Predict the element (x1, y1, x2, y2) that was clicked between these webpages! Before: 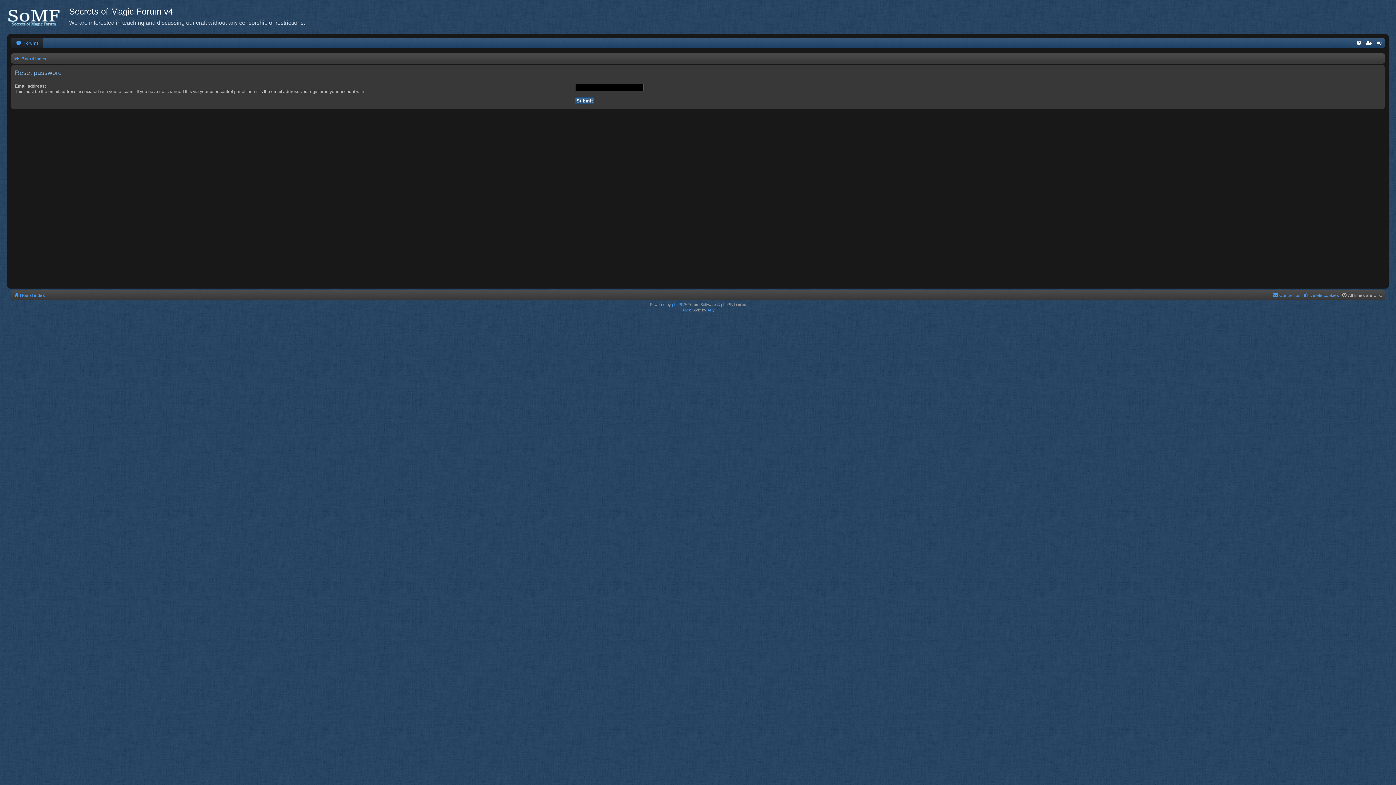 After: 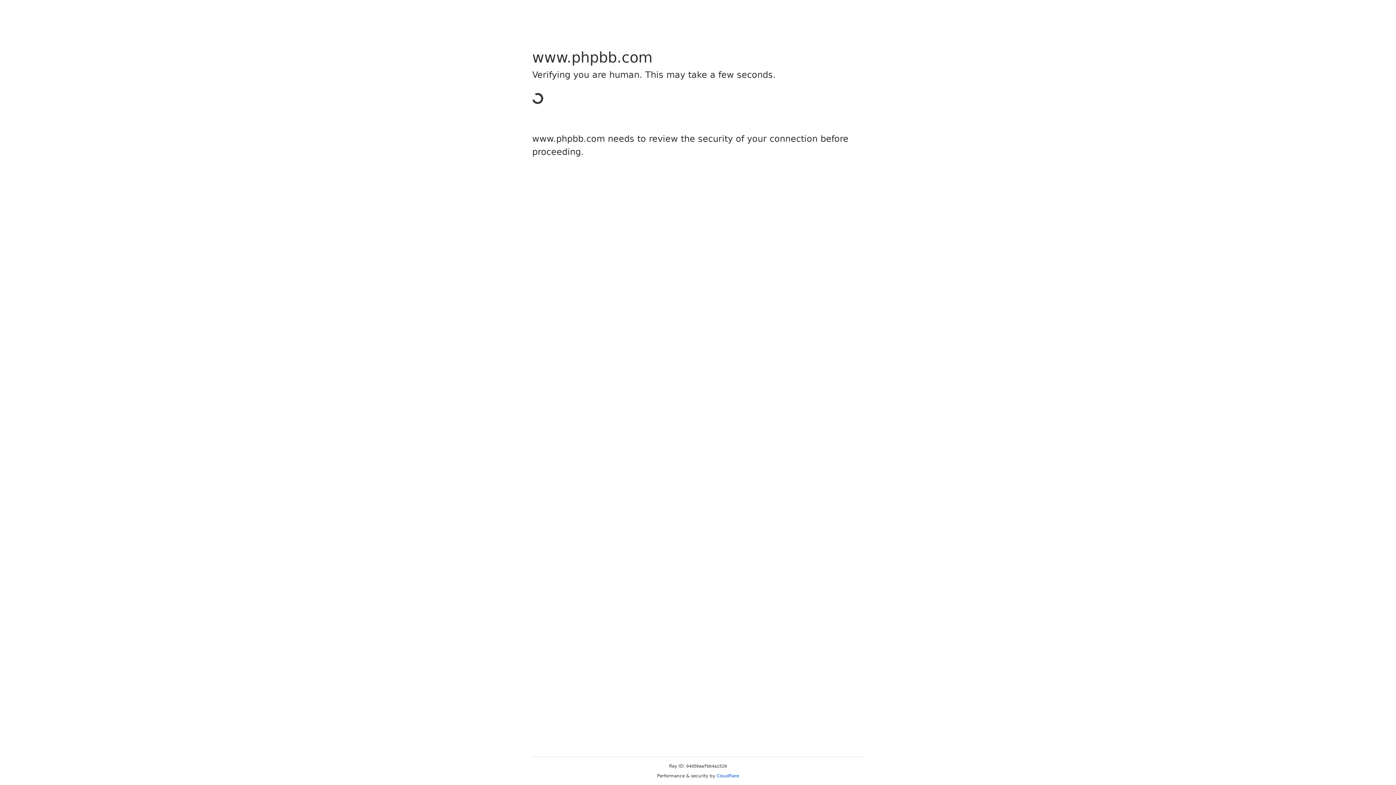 Action: label: phpBB bbox: (672, 302, 683, 307)